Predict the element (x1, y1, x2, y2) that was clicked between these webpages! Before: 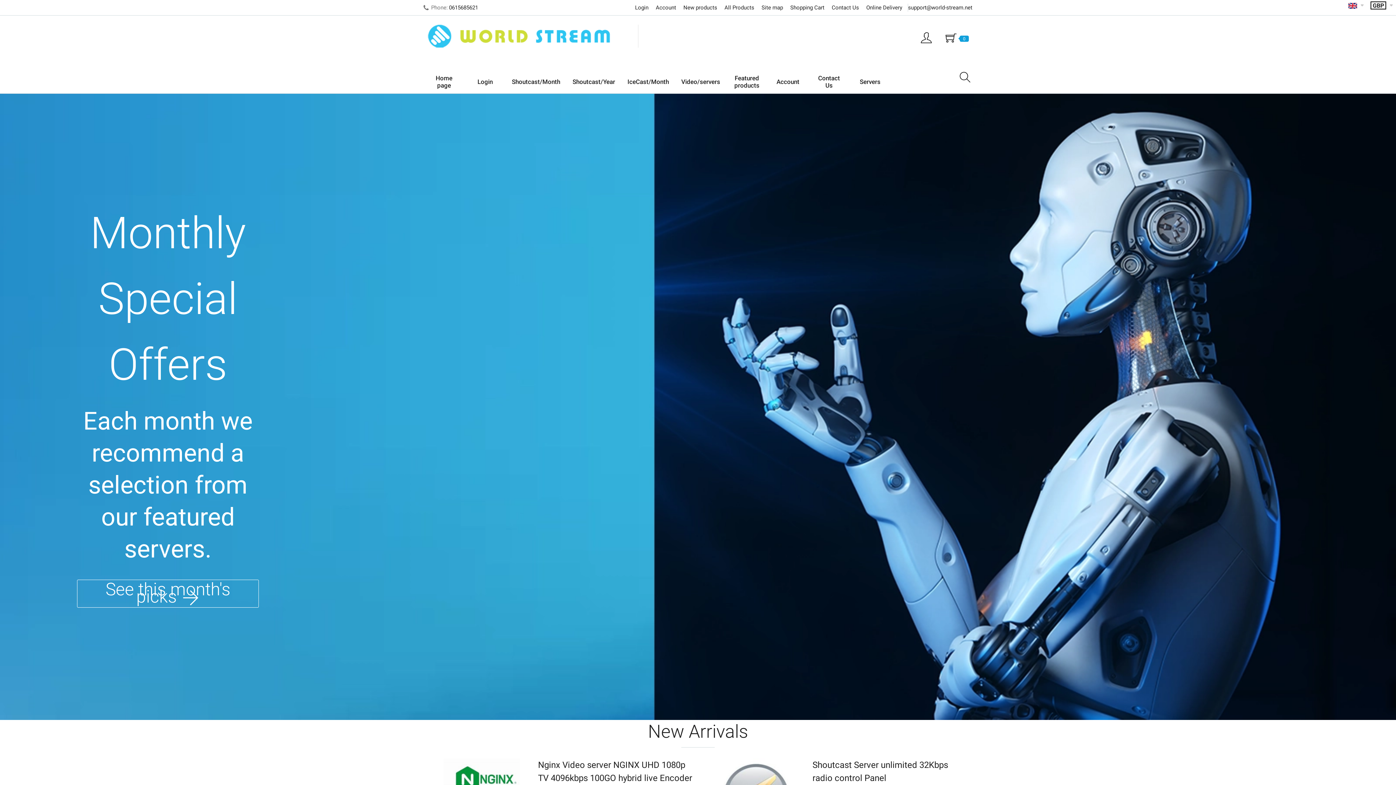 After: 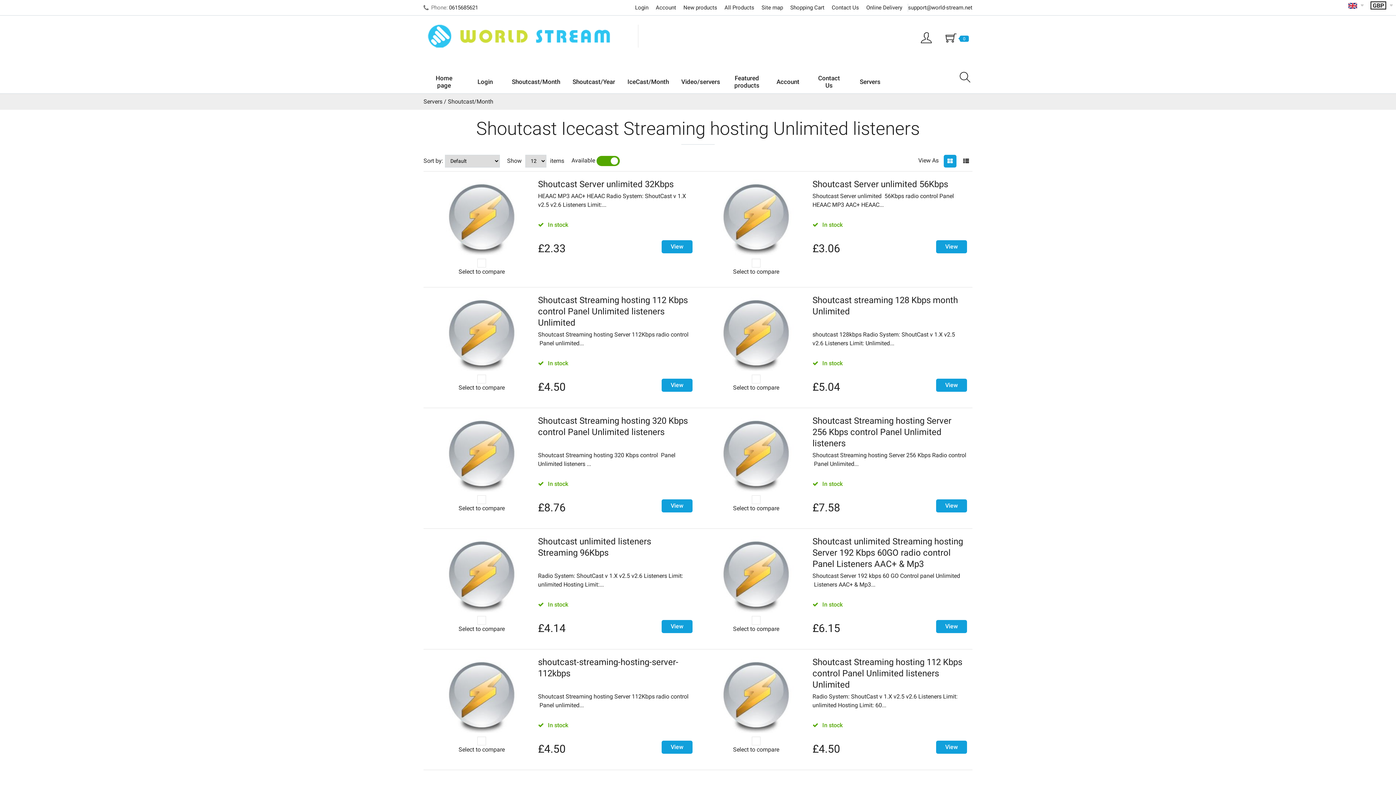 Action: label: Shoutcast/Month bbox: (505, 70, 566, 93)